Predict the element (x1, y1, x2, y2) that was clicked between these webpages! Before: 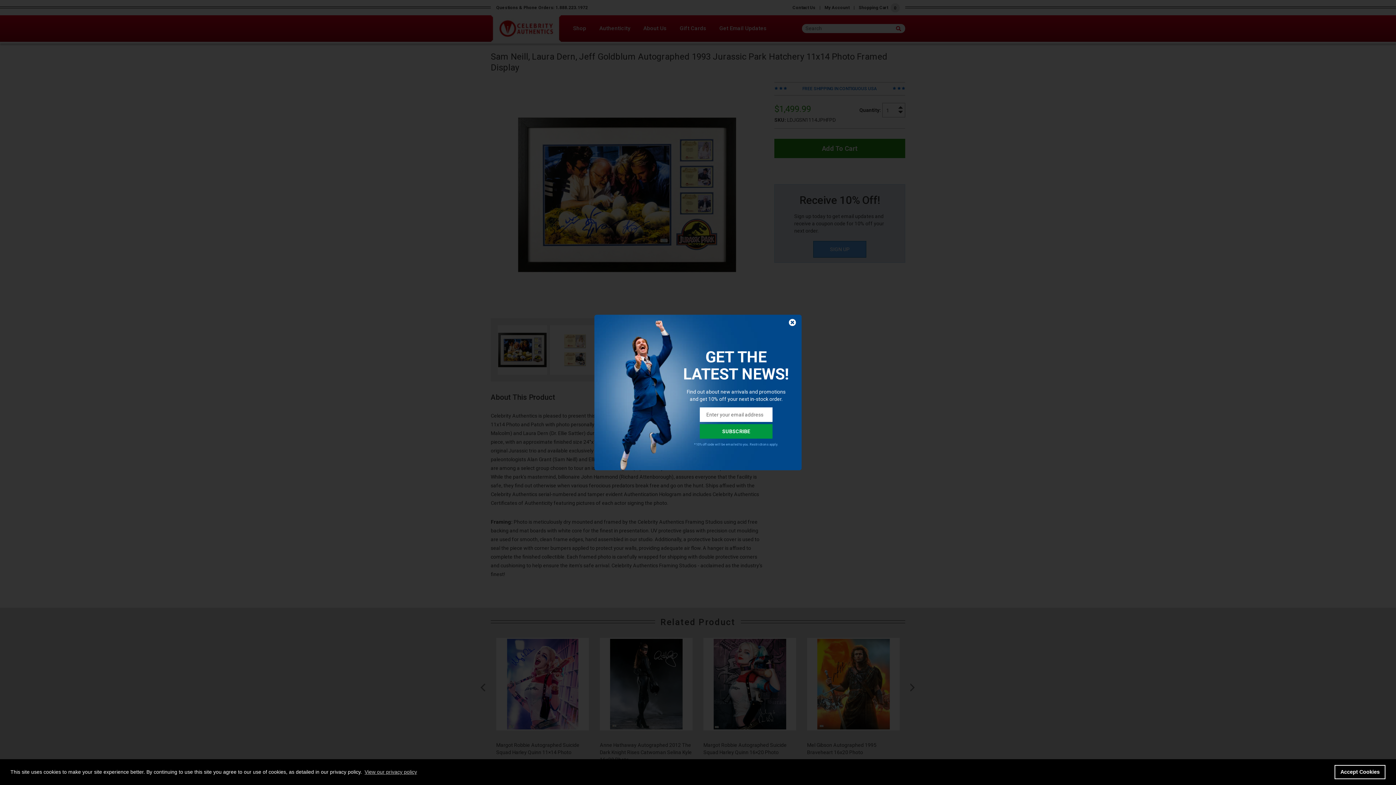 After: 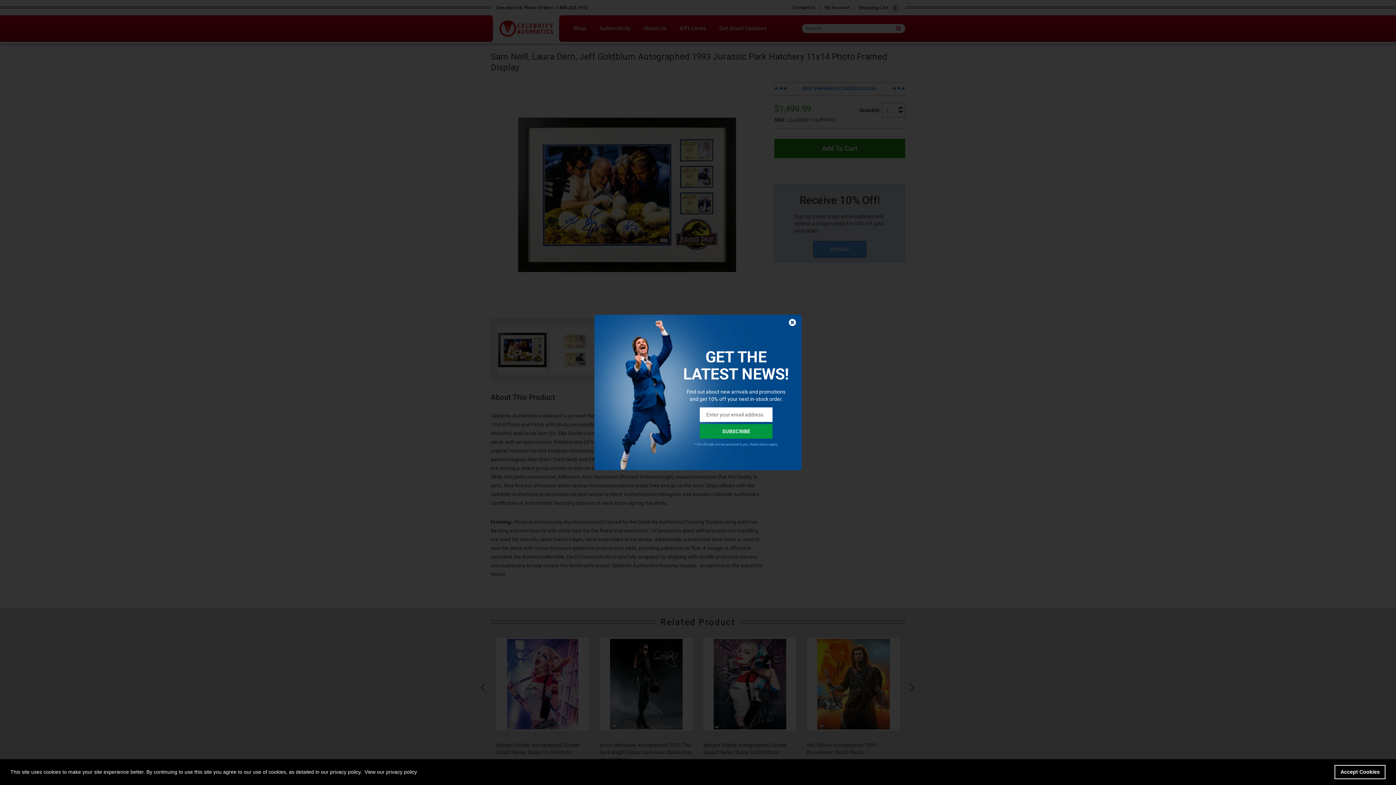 Action: label: learn more about cookies bbox: (363, 766, 418, 777)